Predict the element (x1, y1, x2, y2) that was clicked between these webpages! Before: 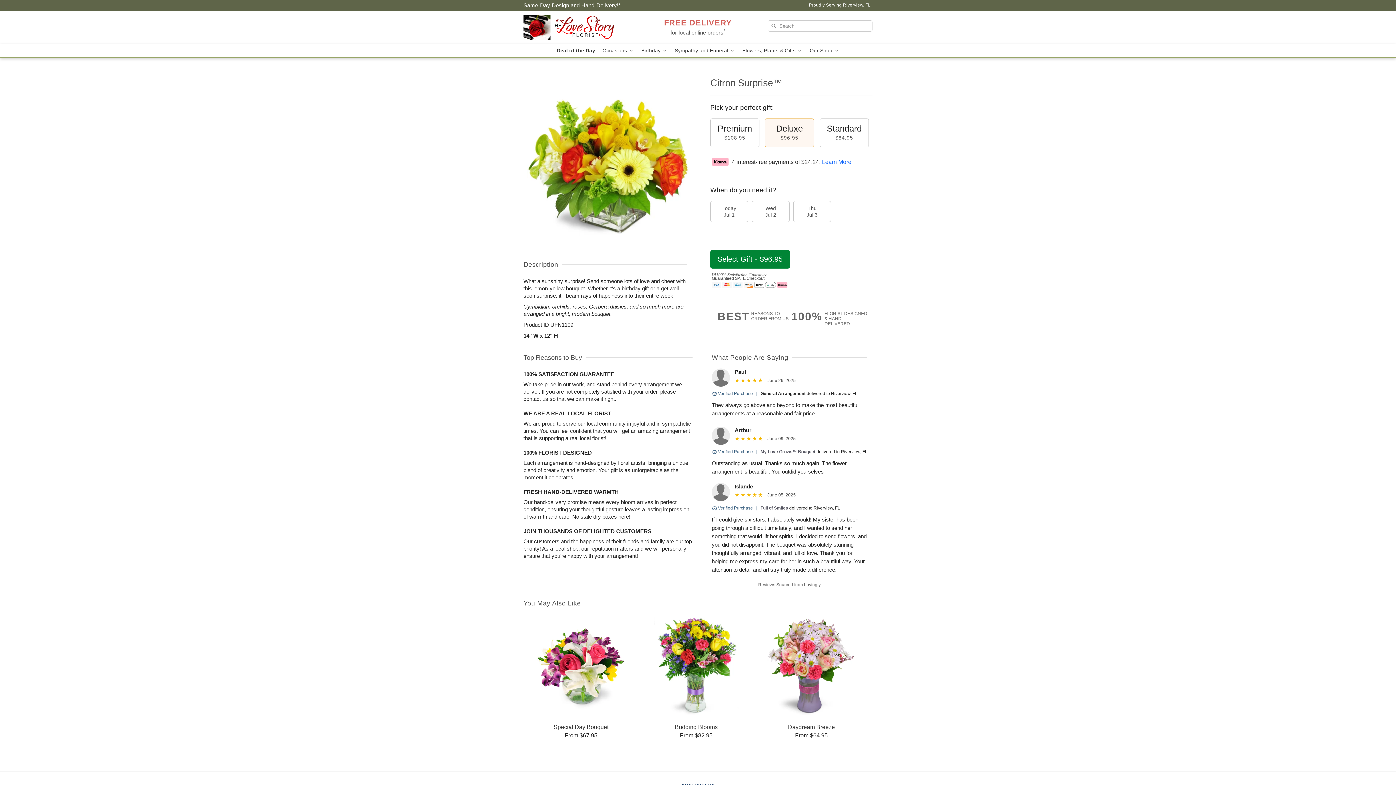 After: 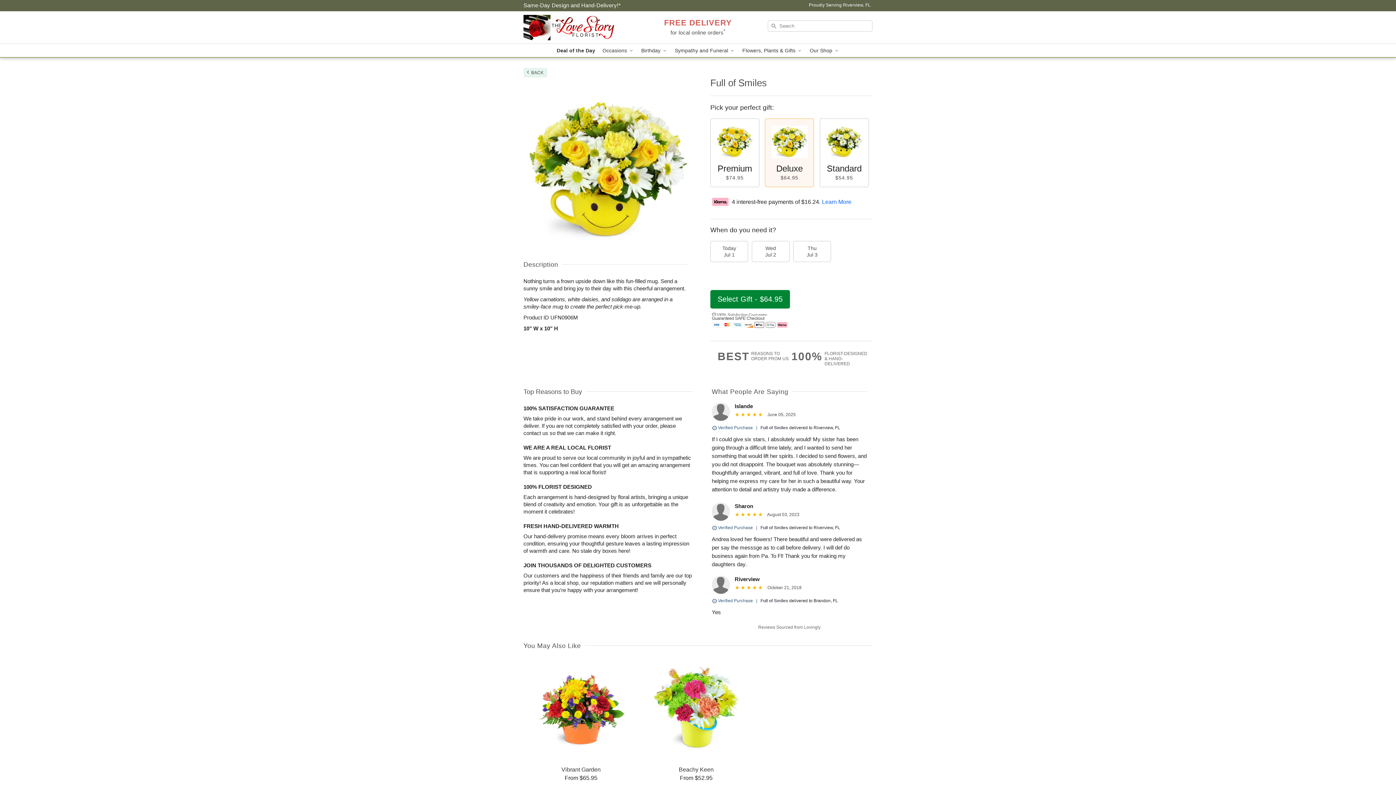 Action: label: Full of Smiles bbox: (760, 505, 788, 510)